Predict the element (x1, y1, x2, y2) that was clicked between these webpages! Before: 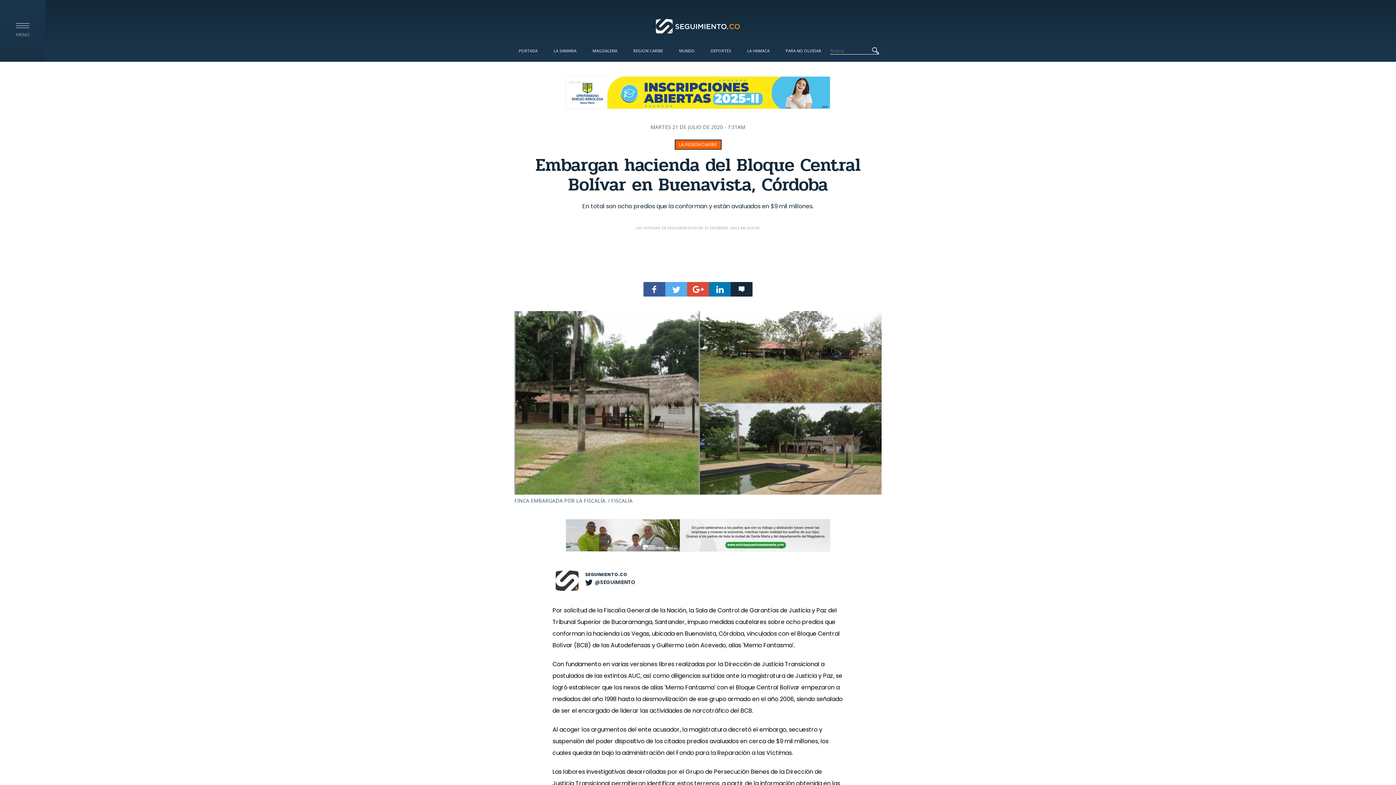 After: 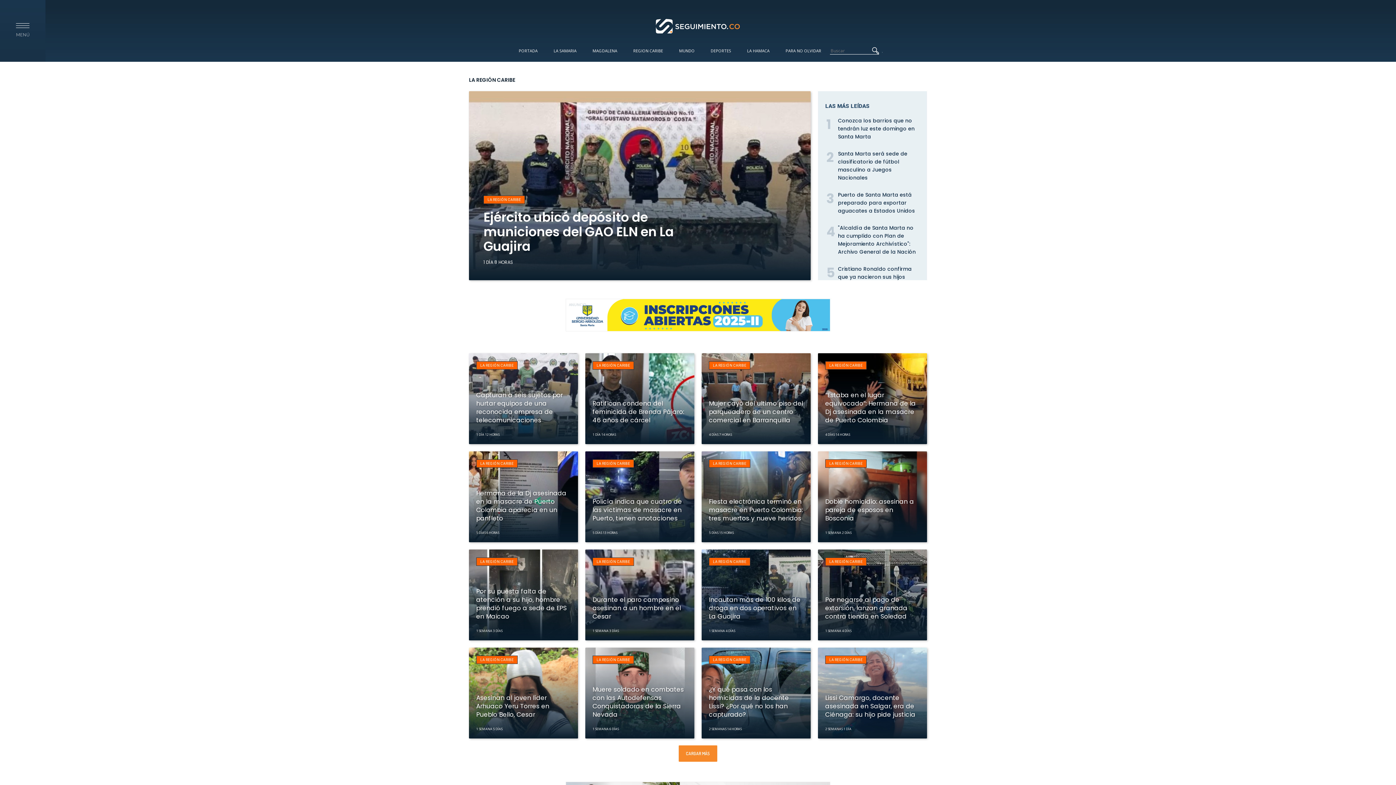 Action: label: REGION CARIBE bbox: (626, 40, 670, 60)